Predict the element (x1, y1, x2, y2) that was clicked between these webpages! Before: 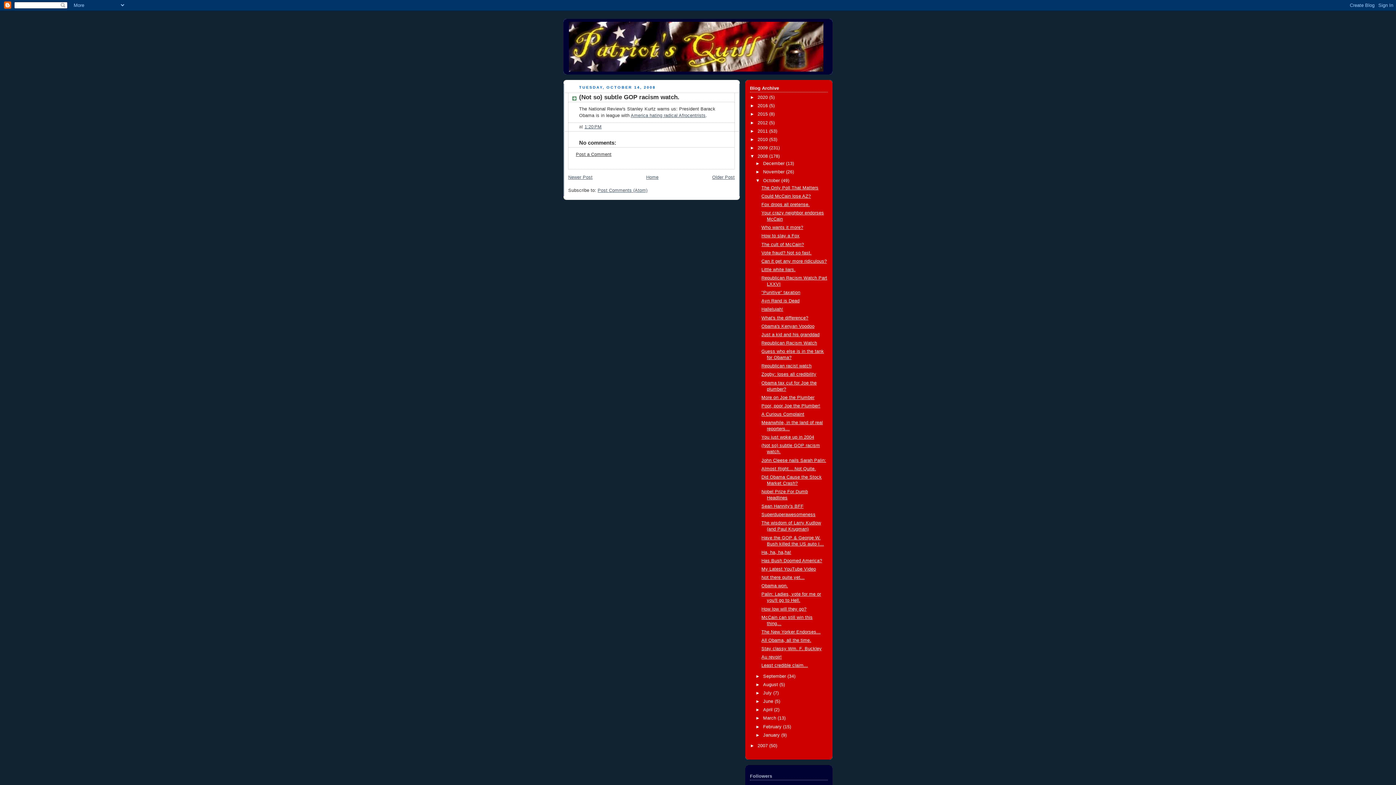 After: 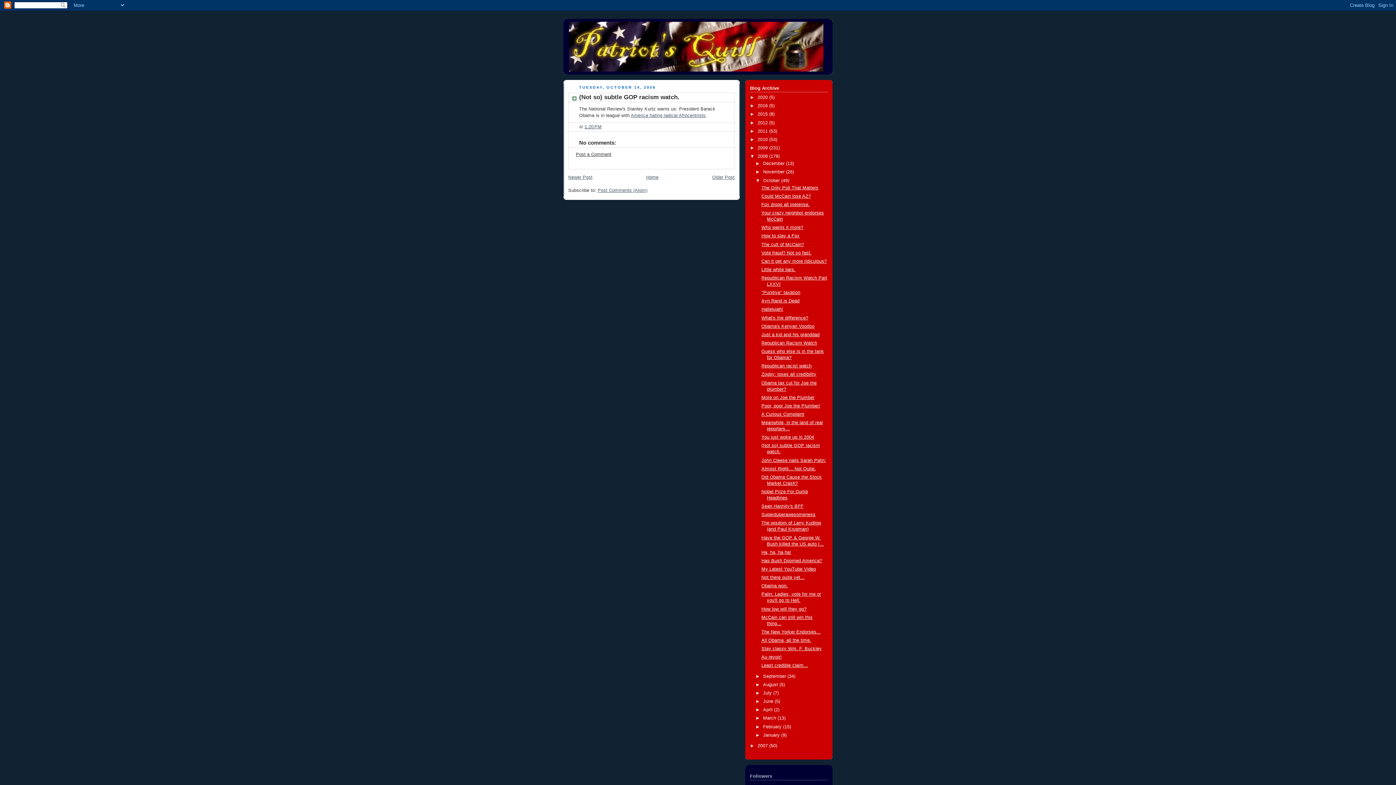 Action: bbox: (584, 124, 601, 129) label: 1:20 PM